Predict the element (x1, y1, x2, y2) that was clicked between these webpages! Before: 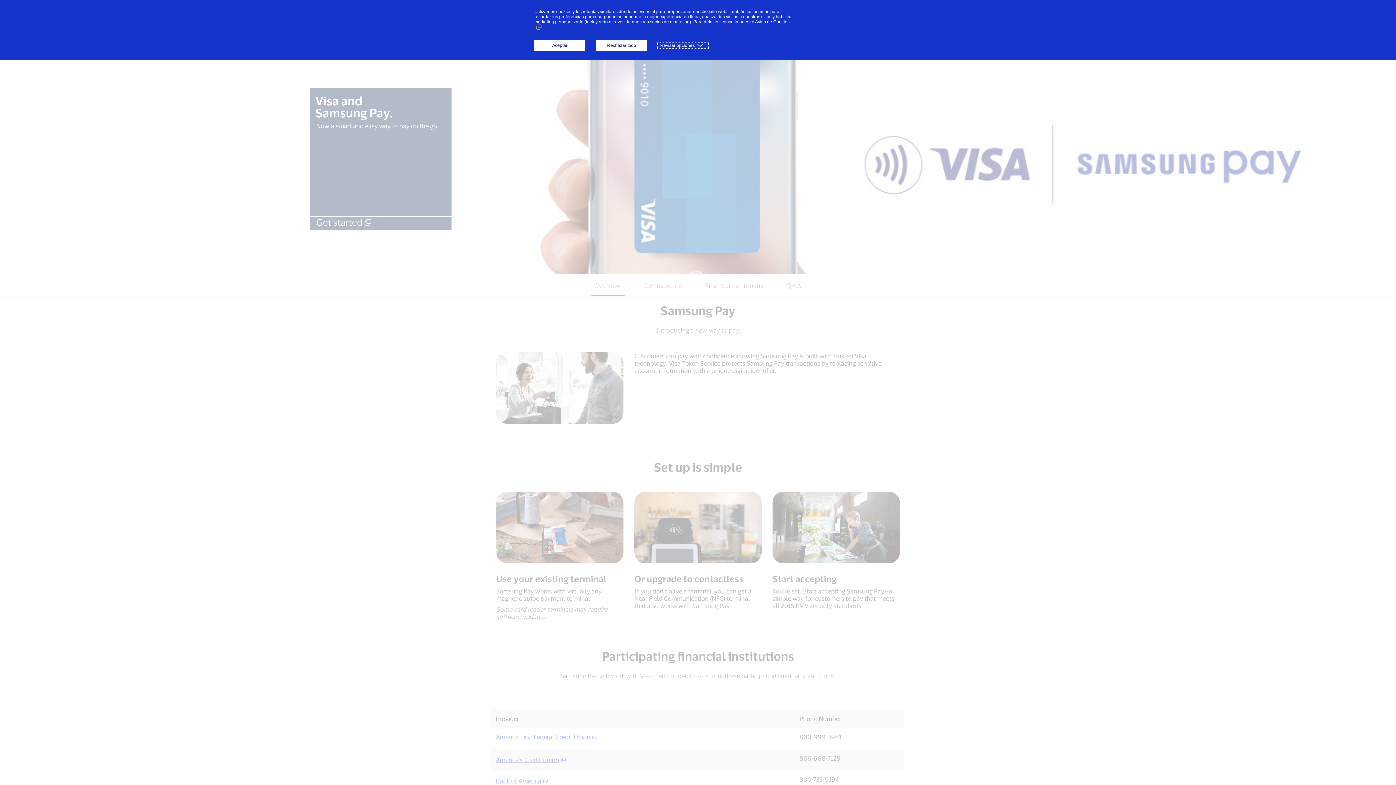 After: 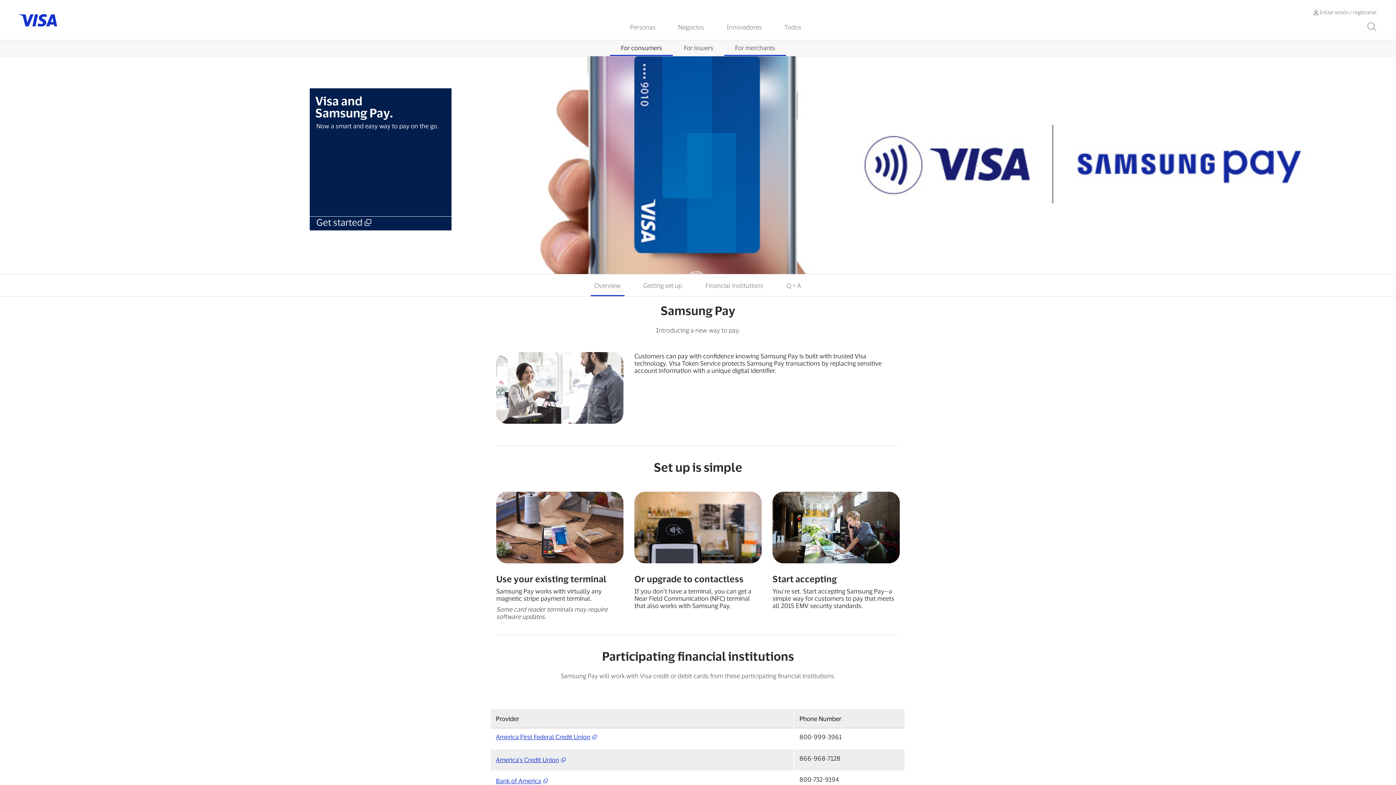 Action: bbox: (596, 40, 647, 50) label: Rechazar todo